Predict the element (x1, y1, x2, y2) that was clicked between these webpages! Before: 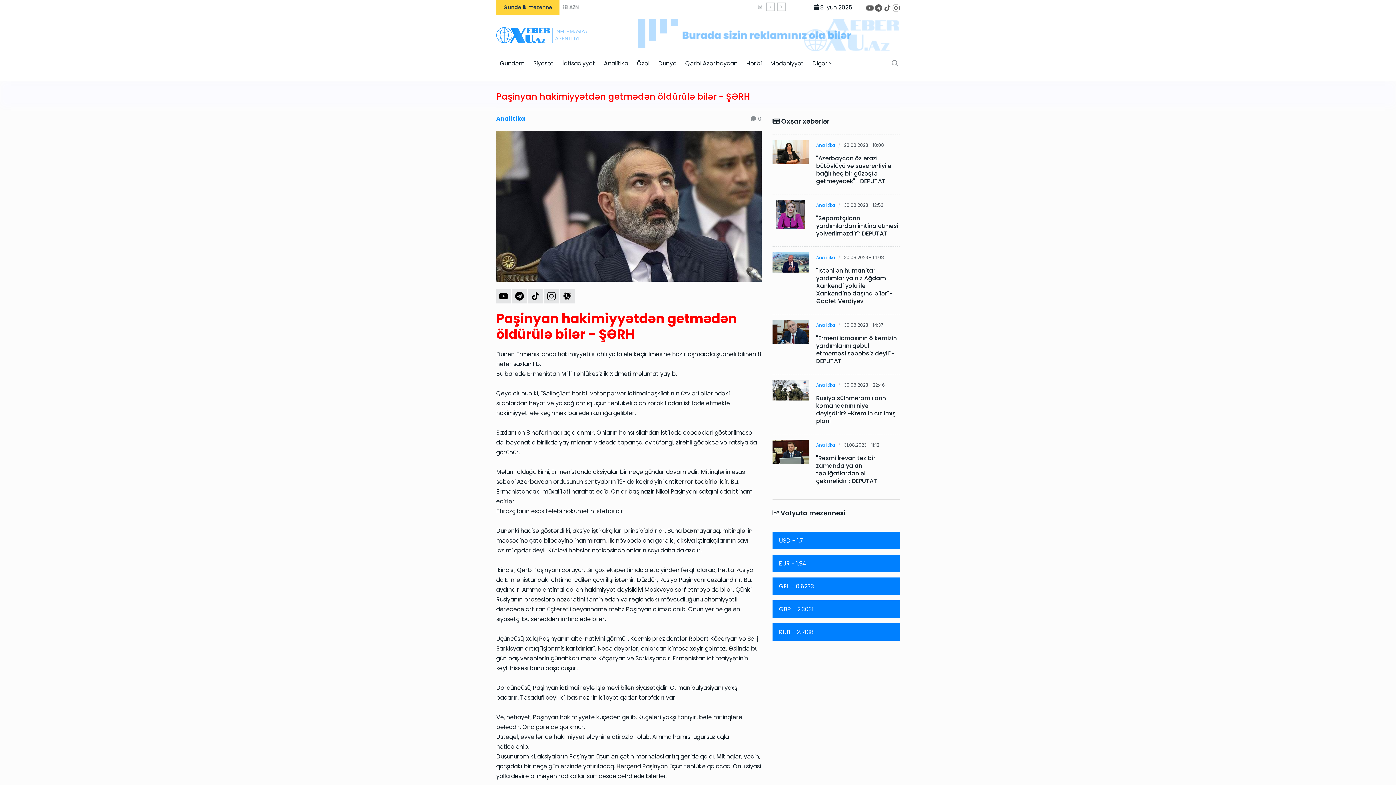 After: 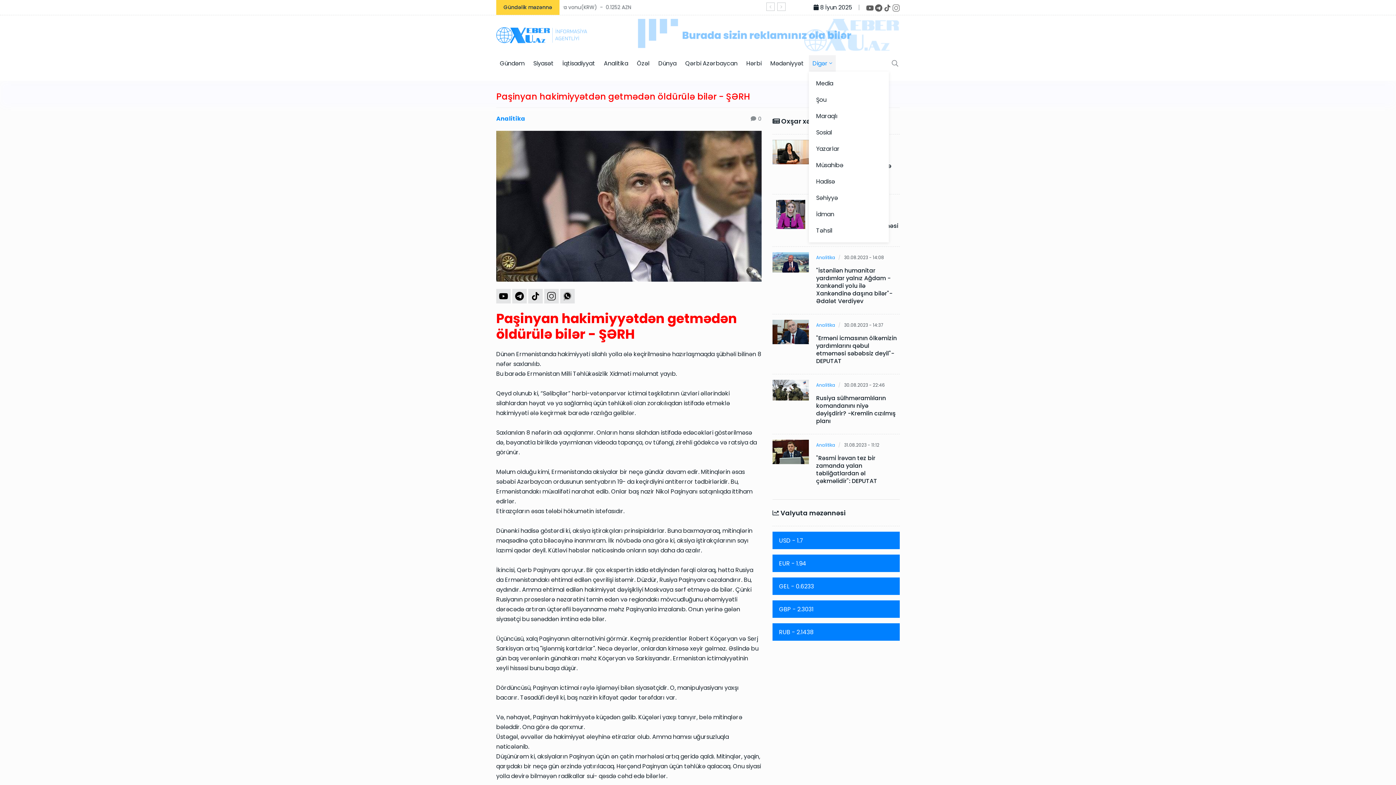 Action: bbox: (809, 55, 836, 71) label: Digər 